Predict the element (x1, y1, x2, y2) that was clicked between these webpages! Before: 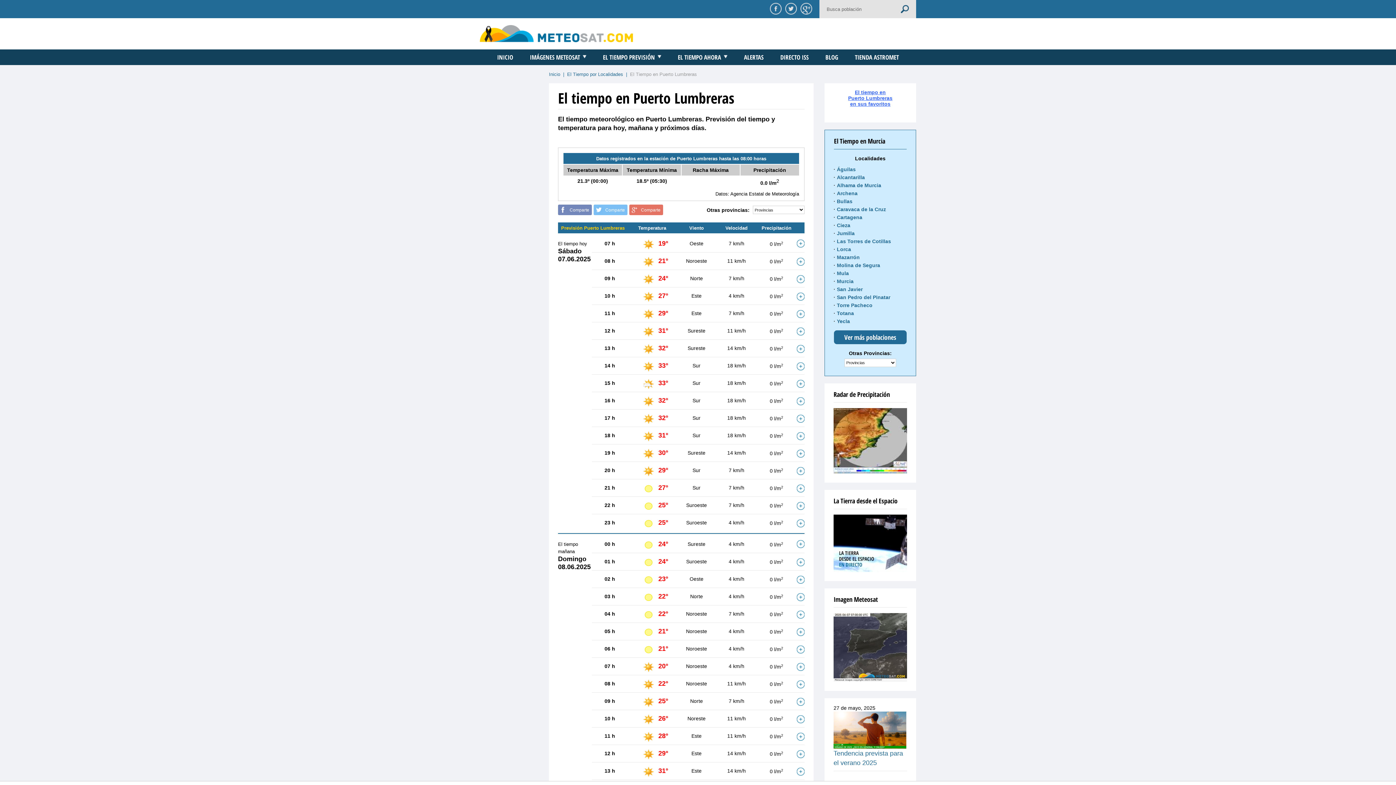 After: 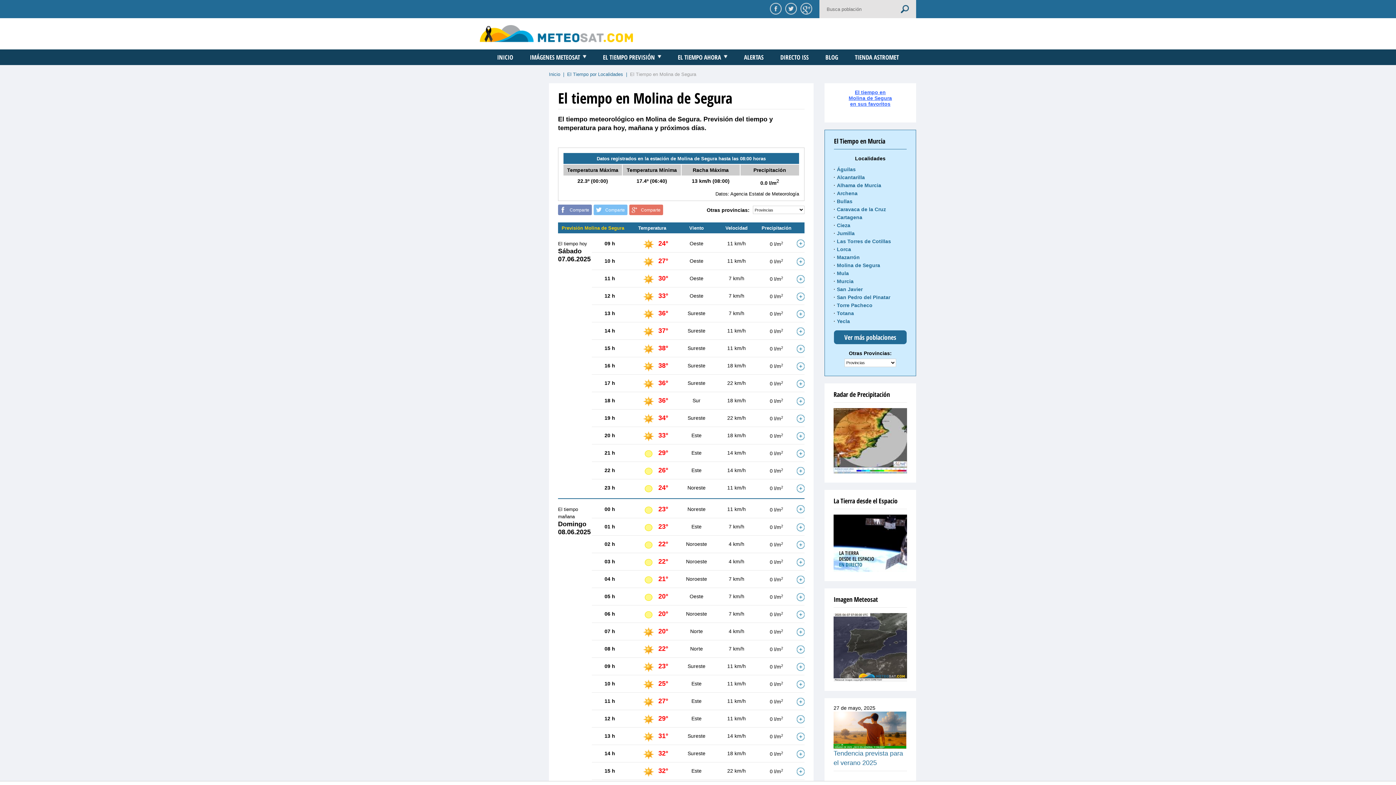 Action: label: Molina de Segura bbox: (837, 262, 880, 268)